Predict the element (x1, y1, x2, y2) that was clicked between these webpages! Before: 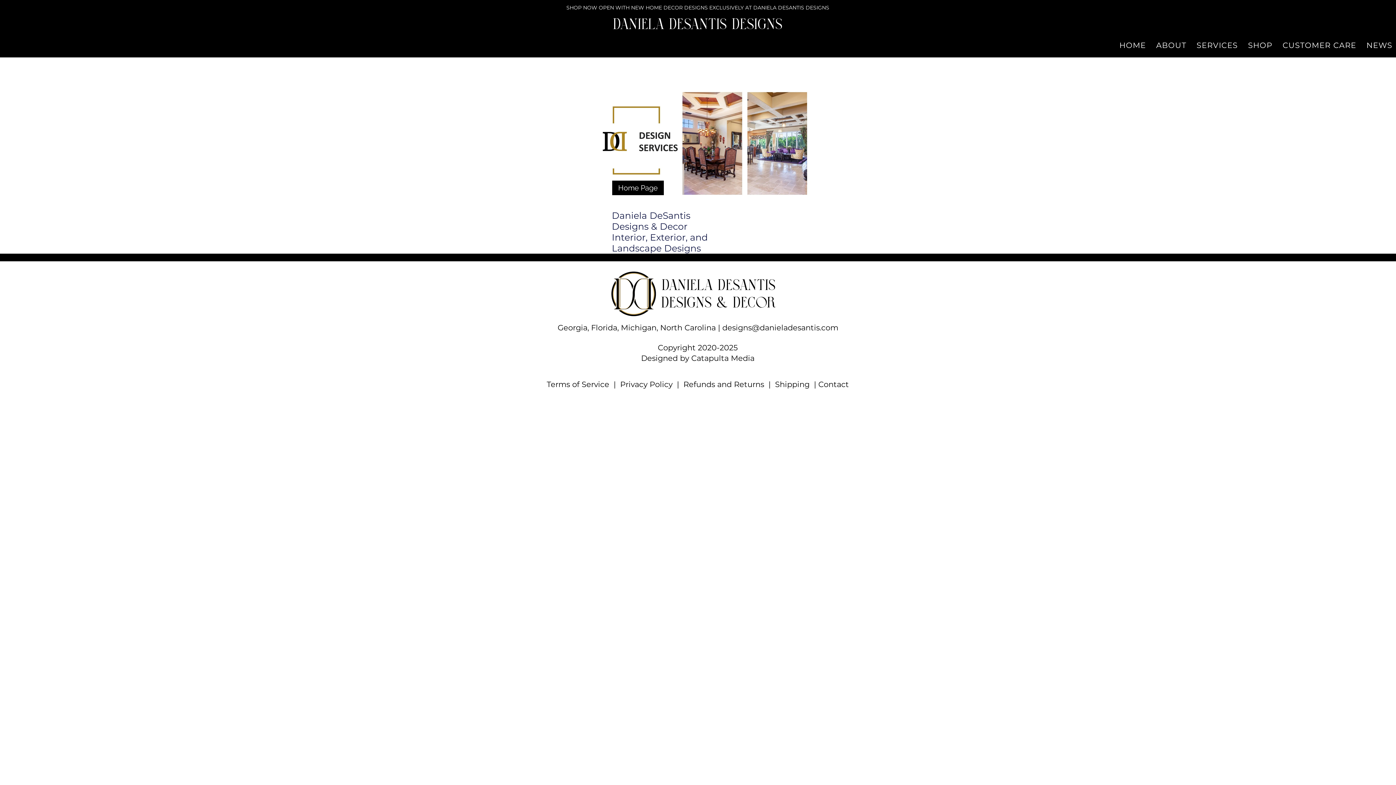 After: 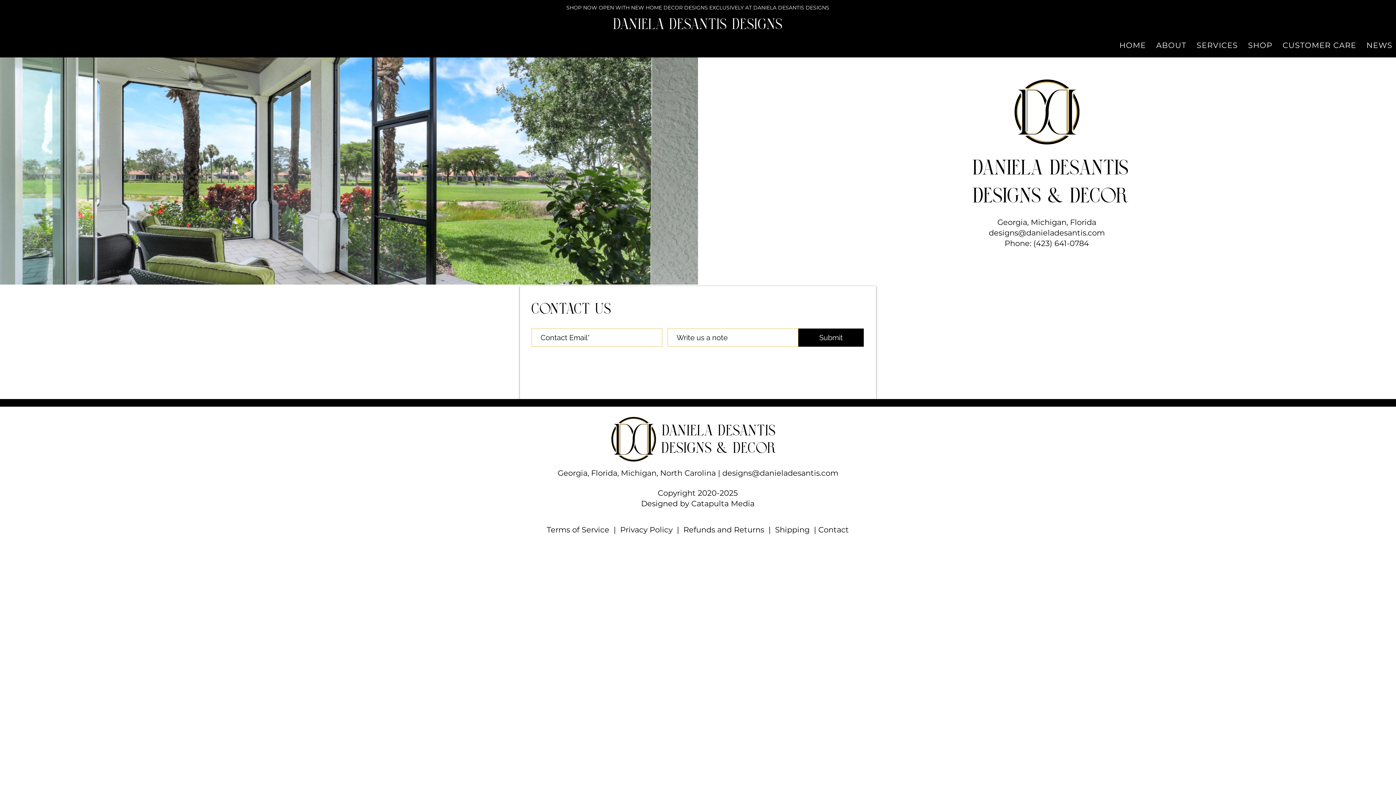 Action: label: Contact bbox: (818, 379, 849, 388)